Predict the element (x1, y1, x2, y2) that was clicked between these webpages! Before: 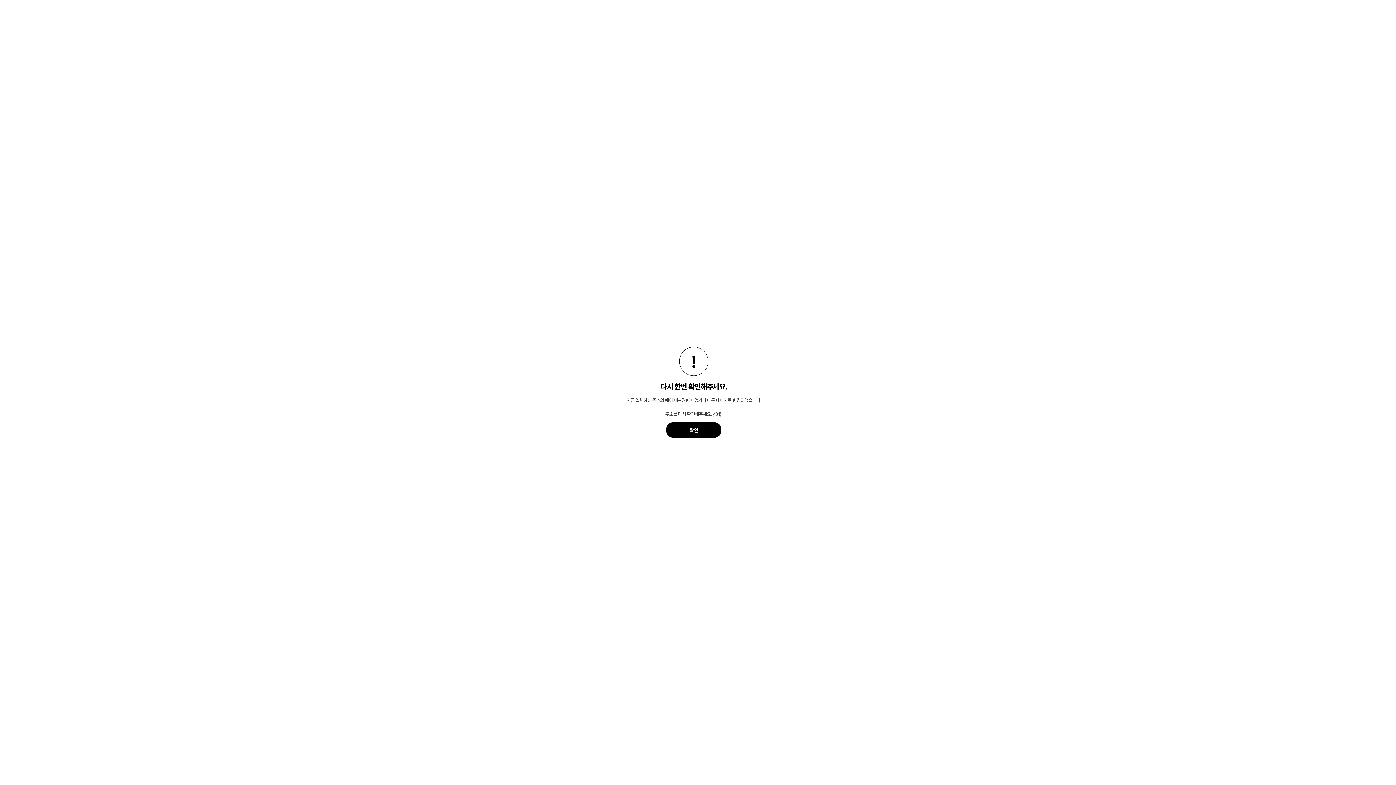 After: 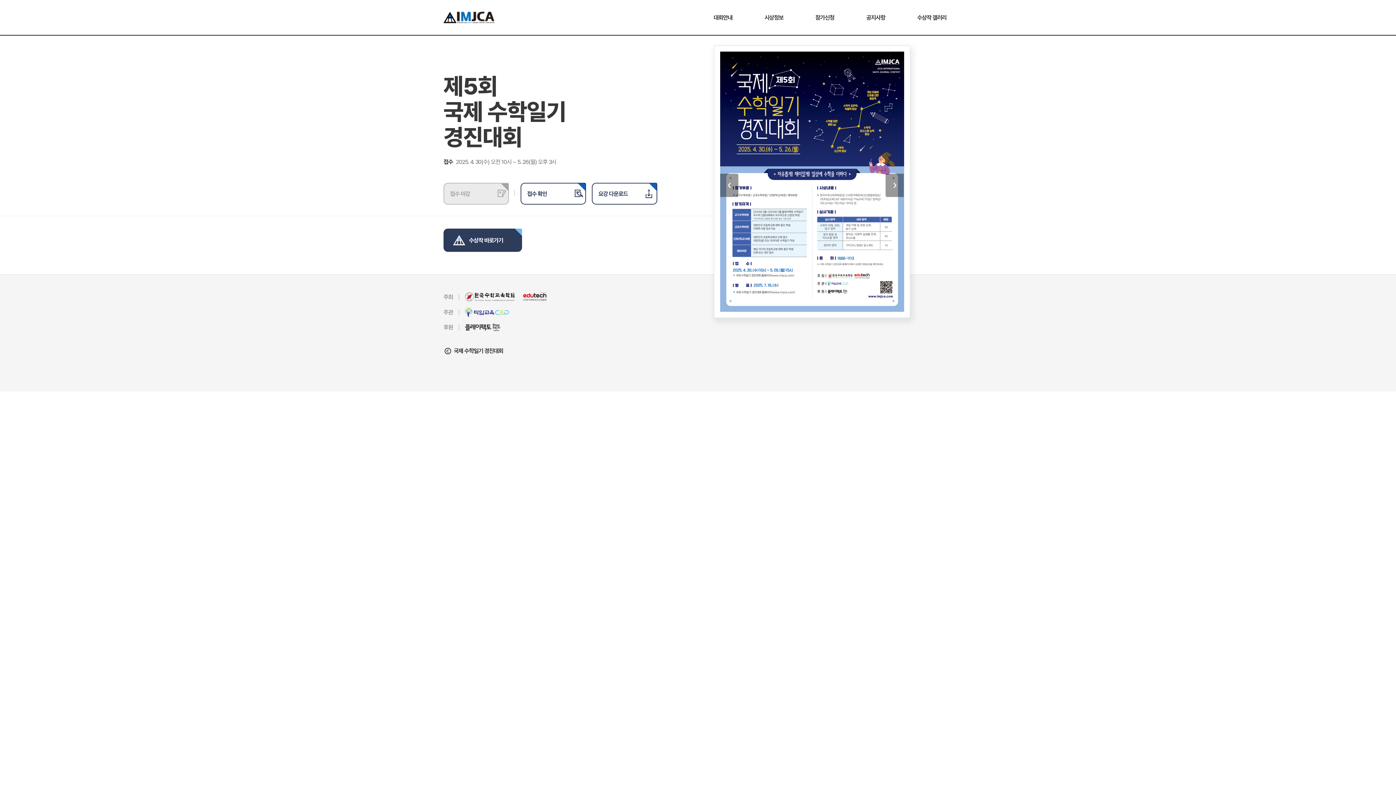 Action: bbox: (666, 422, 721, 437) label: 확인